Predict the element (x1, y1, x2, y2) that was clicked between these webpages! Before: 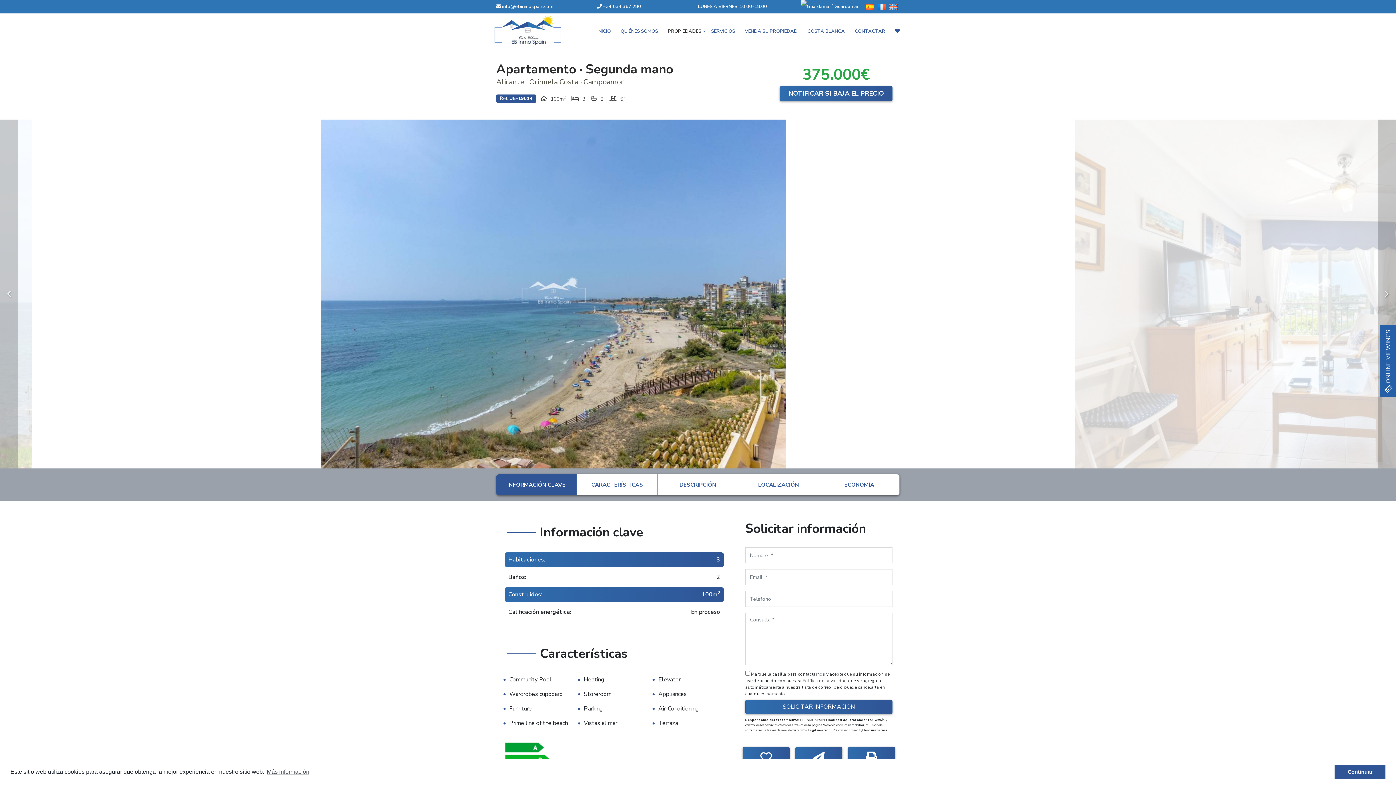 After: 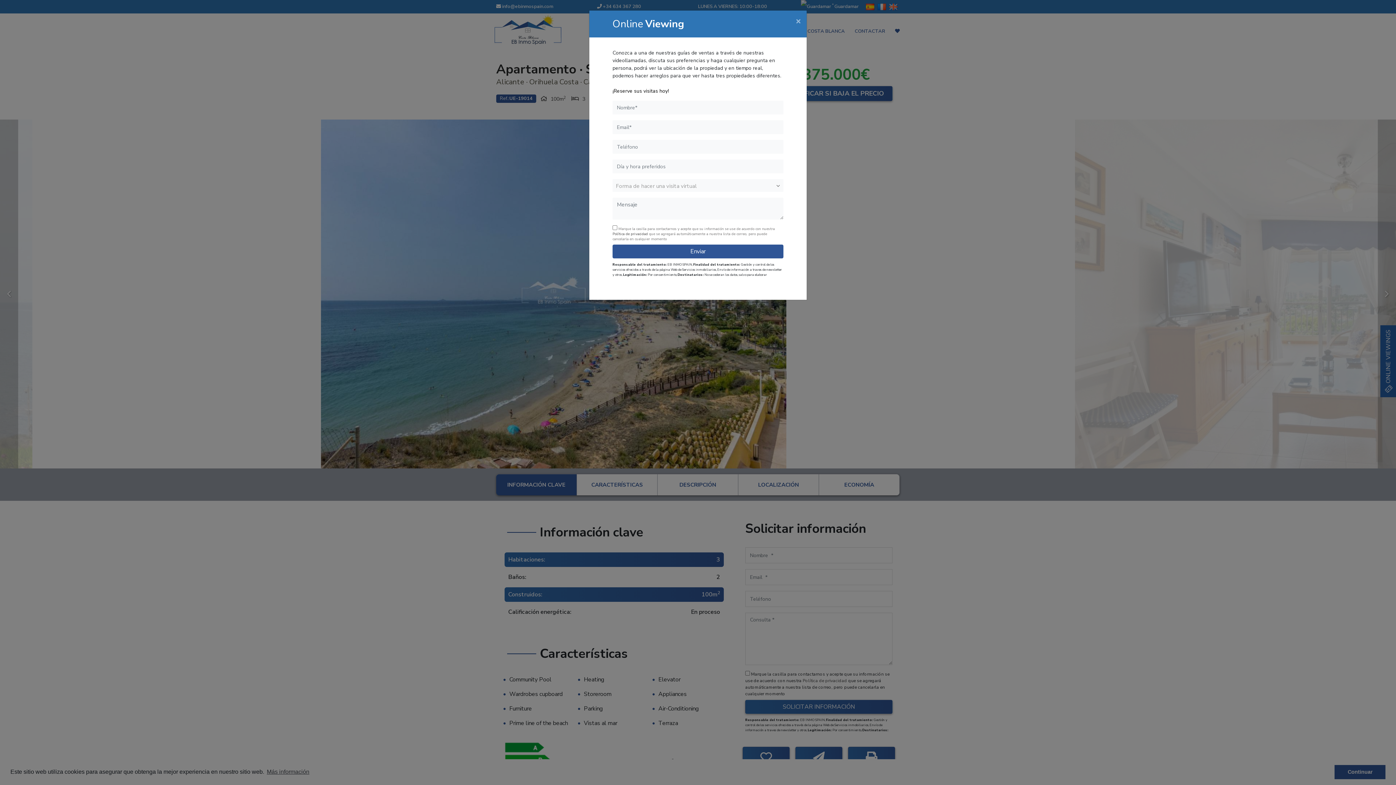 Action: label:  ONLINE VIEWINGS bbox: (1380, 325, 1396, 397)